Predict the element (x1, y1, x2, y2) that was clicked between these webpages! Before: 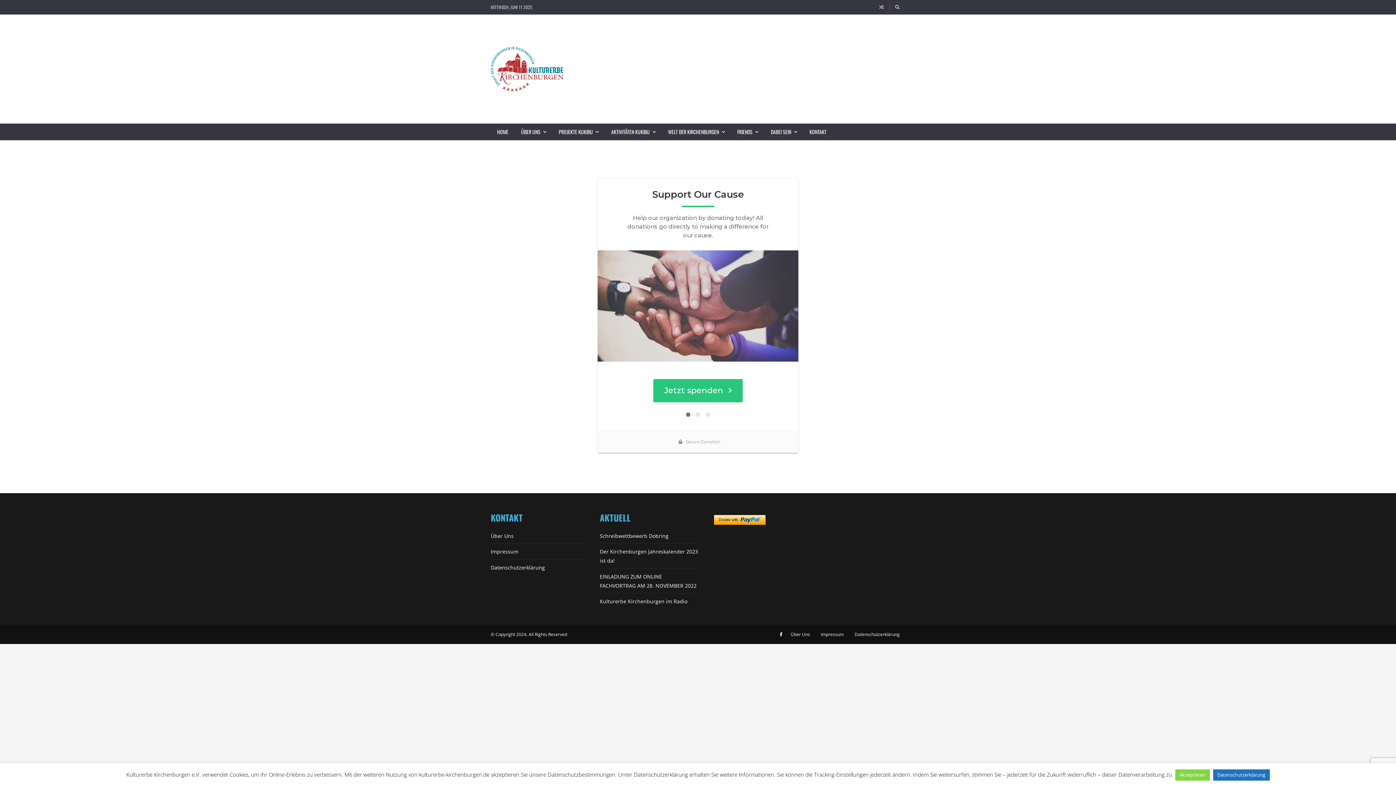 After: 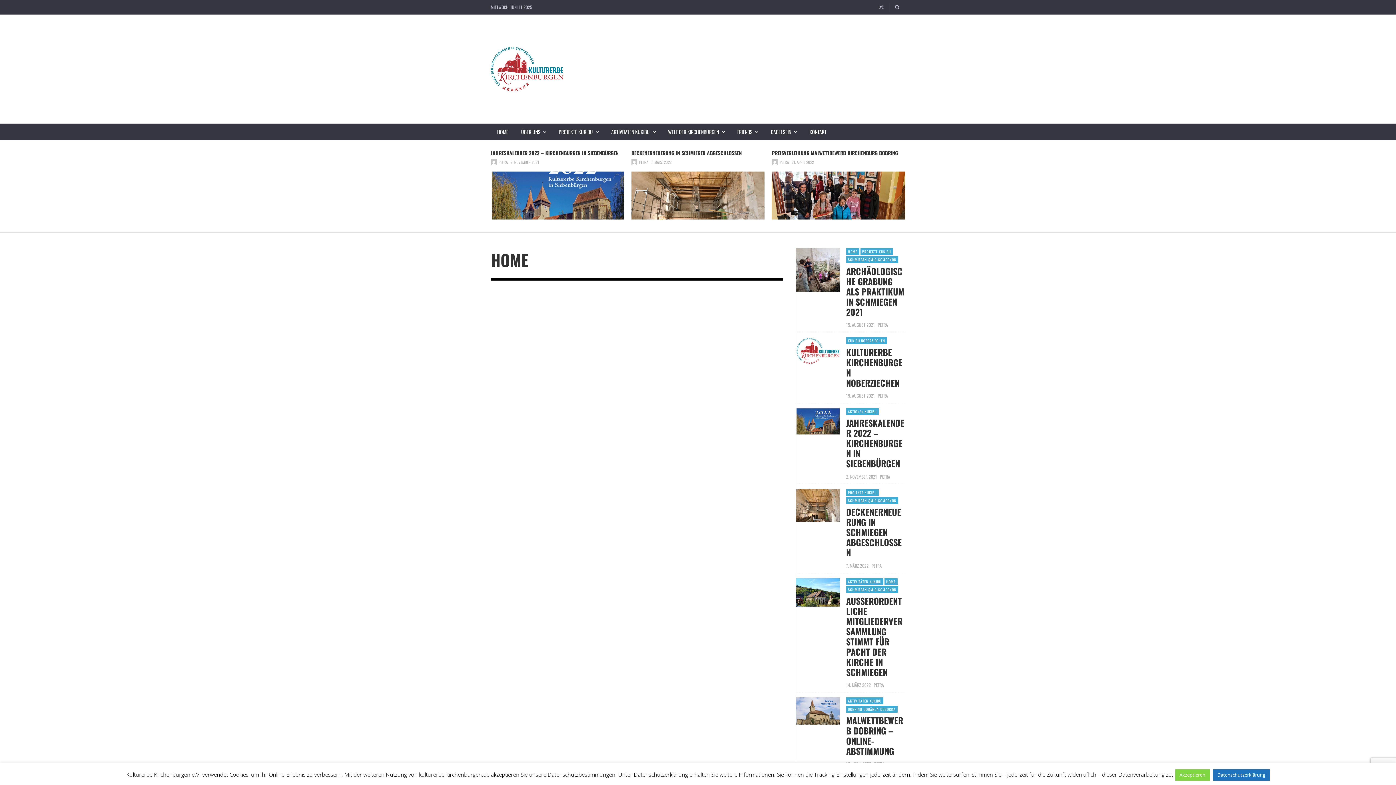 Action: bbox: (490, 65, 563, 71)